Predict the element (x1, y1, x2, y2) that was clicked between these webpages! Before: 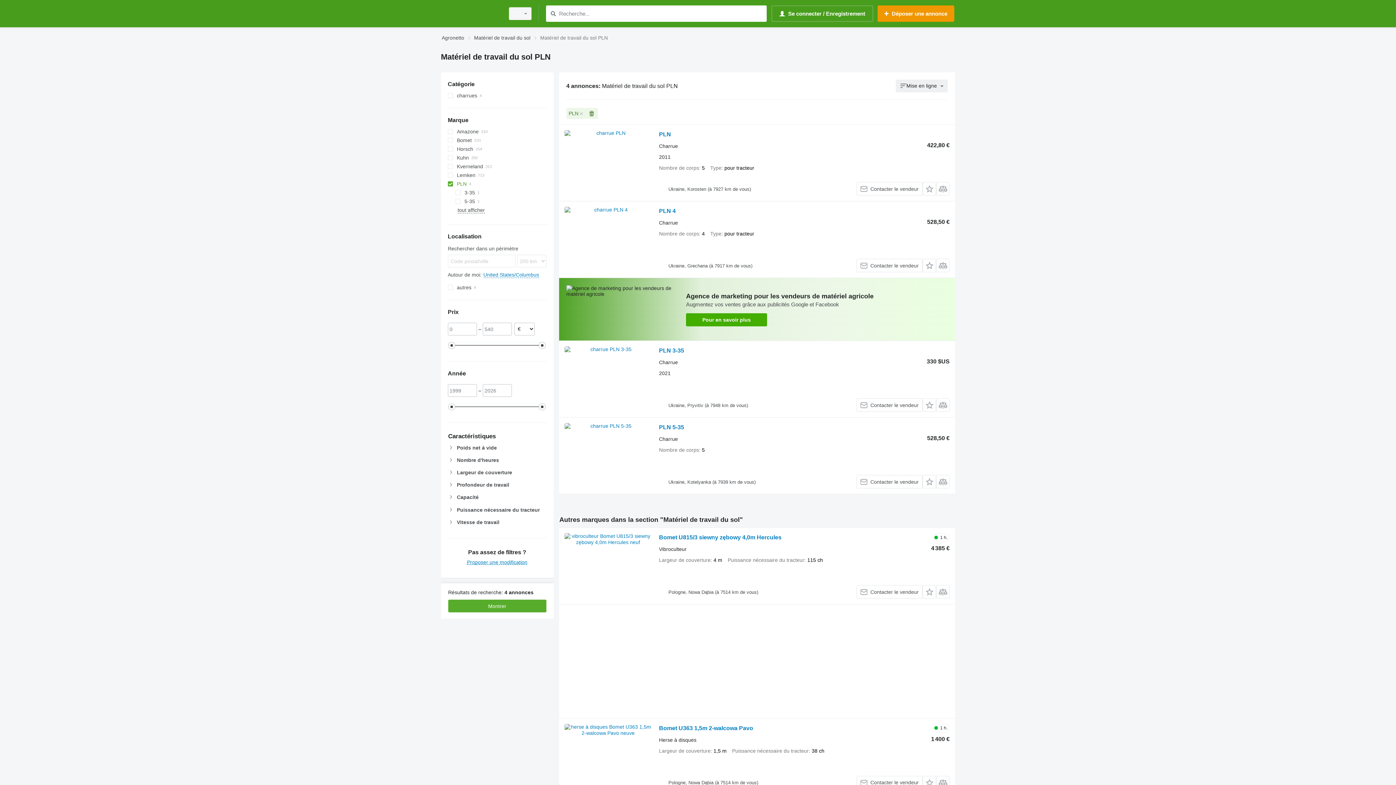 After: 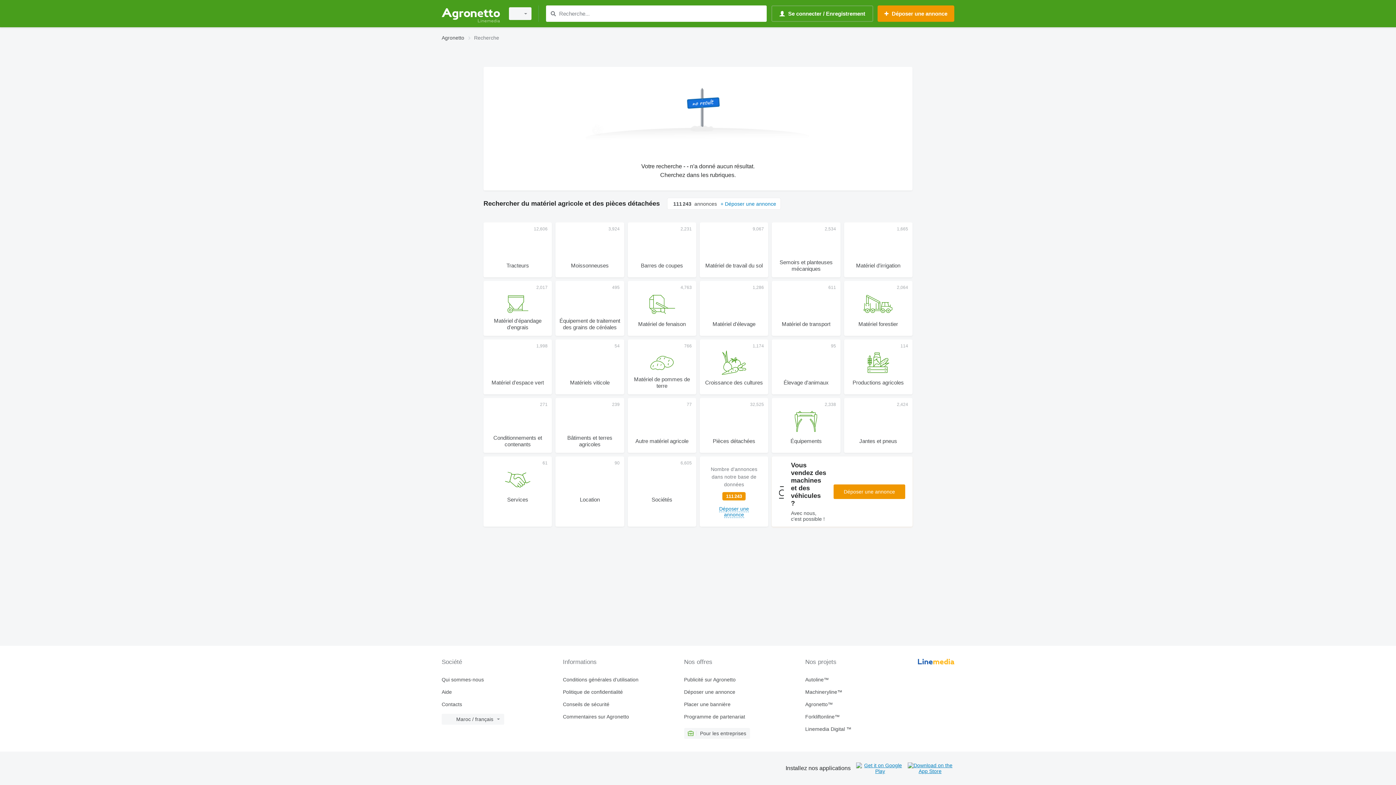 Action: label: Recherche bbox: (548, 9, 557, 18)